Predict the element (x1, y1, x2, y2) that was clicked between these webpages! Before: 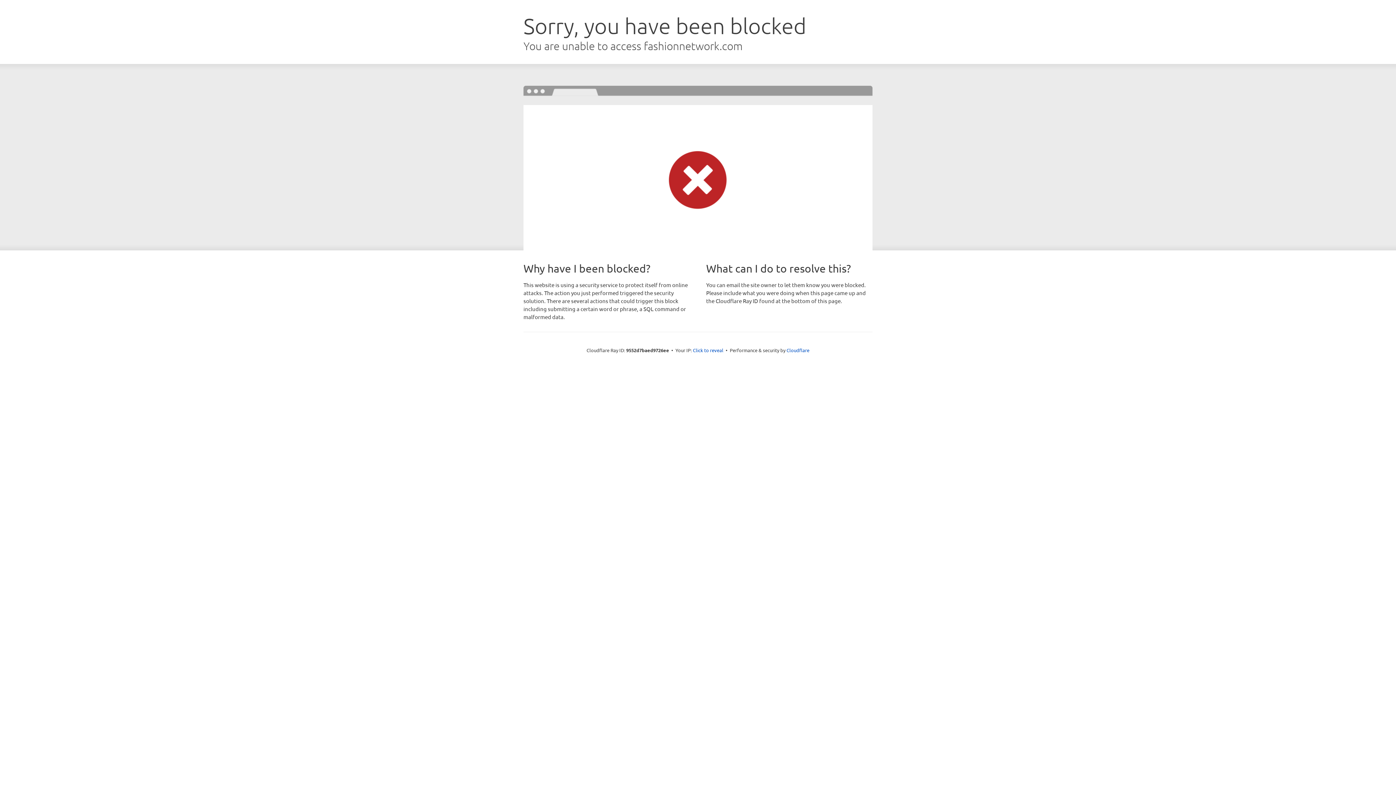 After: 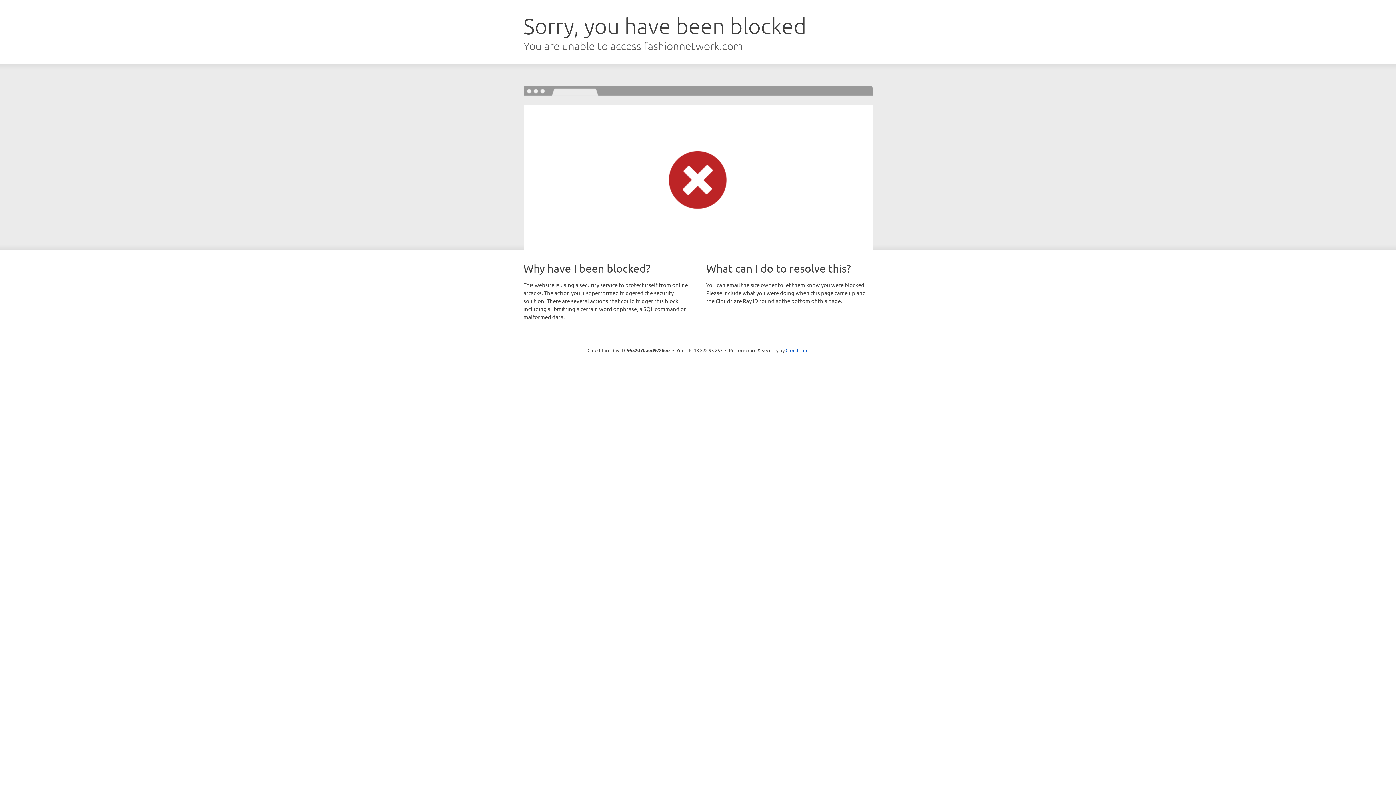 Action: label: Click to reveal bbox: (693, 346, 723, 353)